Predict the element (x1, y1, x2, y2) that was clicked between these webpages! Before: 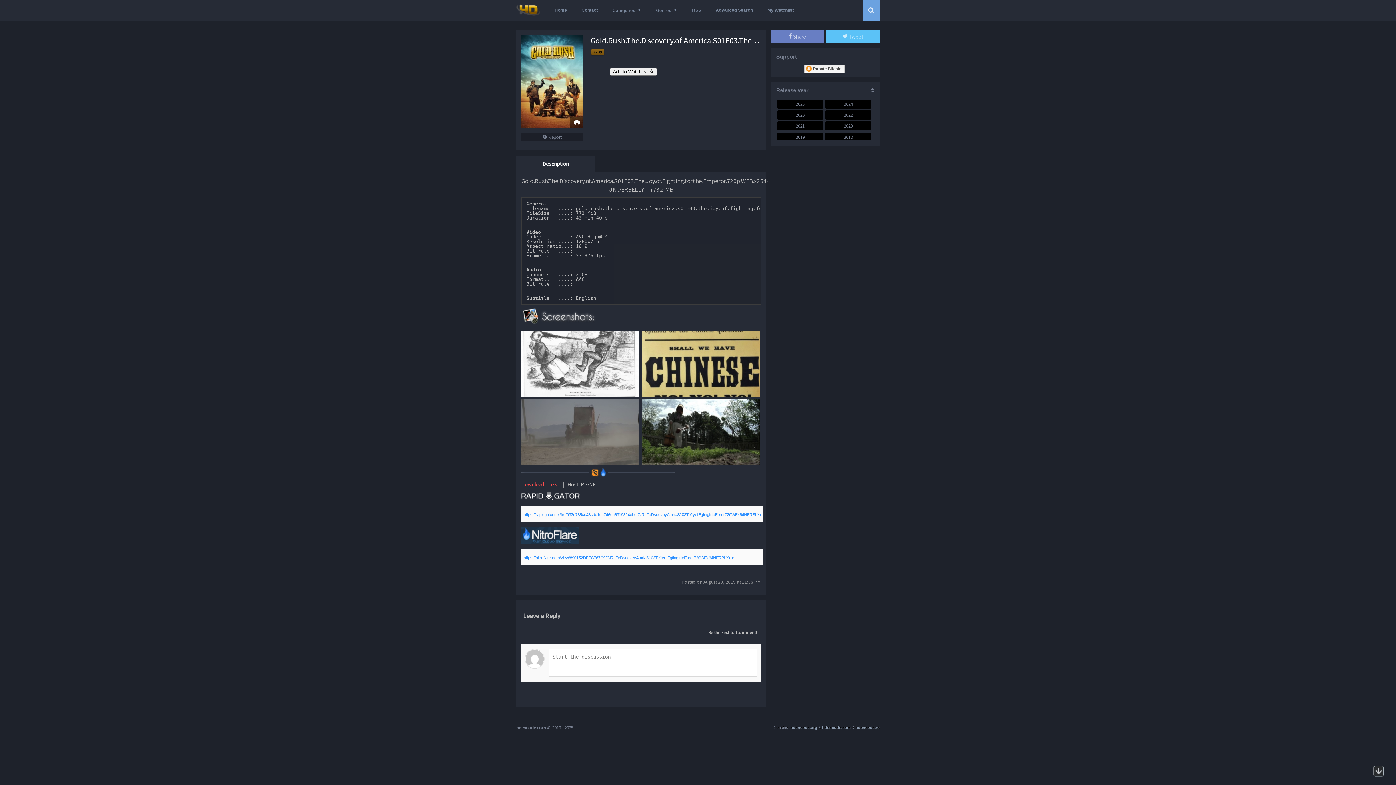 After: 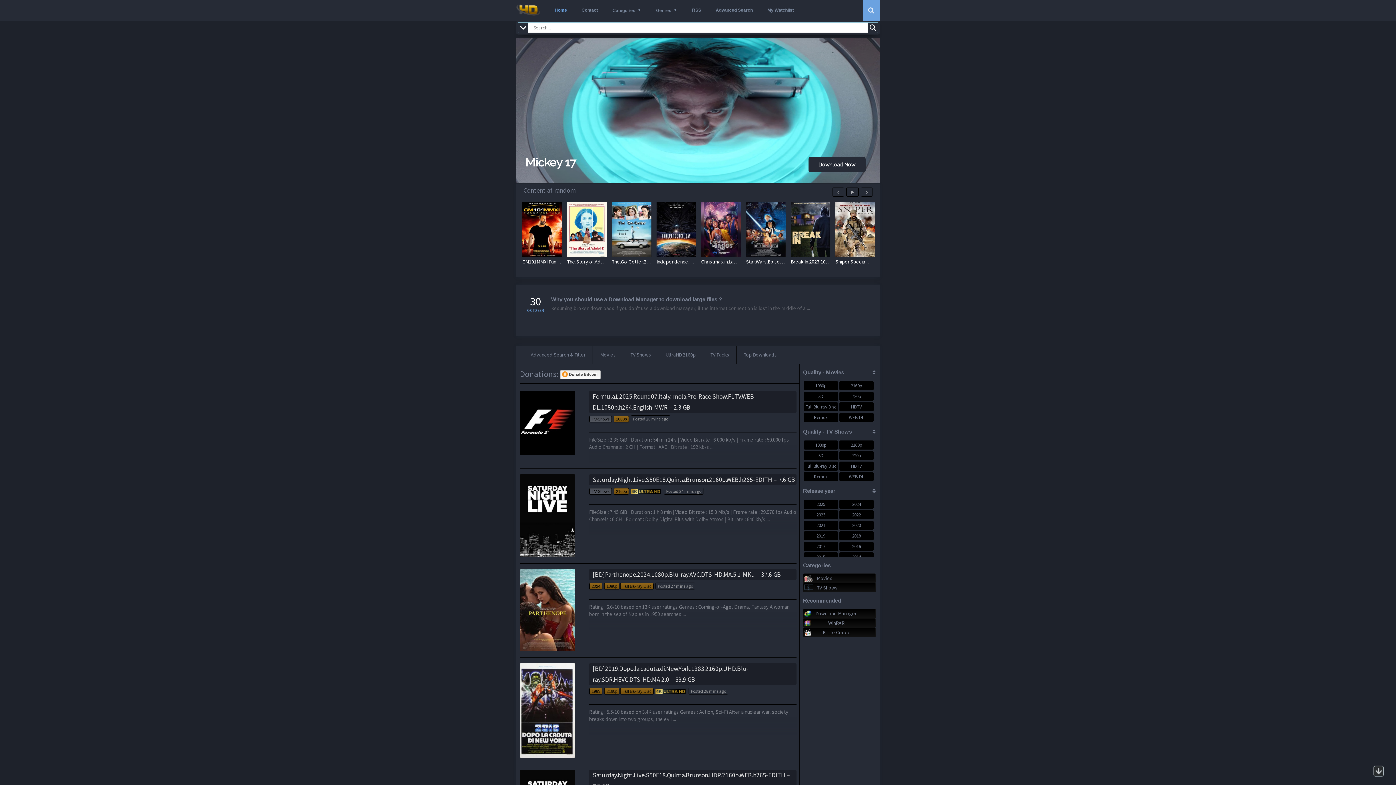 Action: label: Genres bbox: (649, 0, 685, 20)